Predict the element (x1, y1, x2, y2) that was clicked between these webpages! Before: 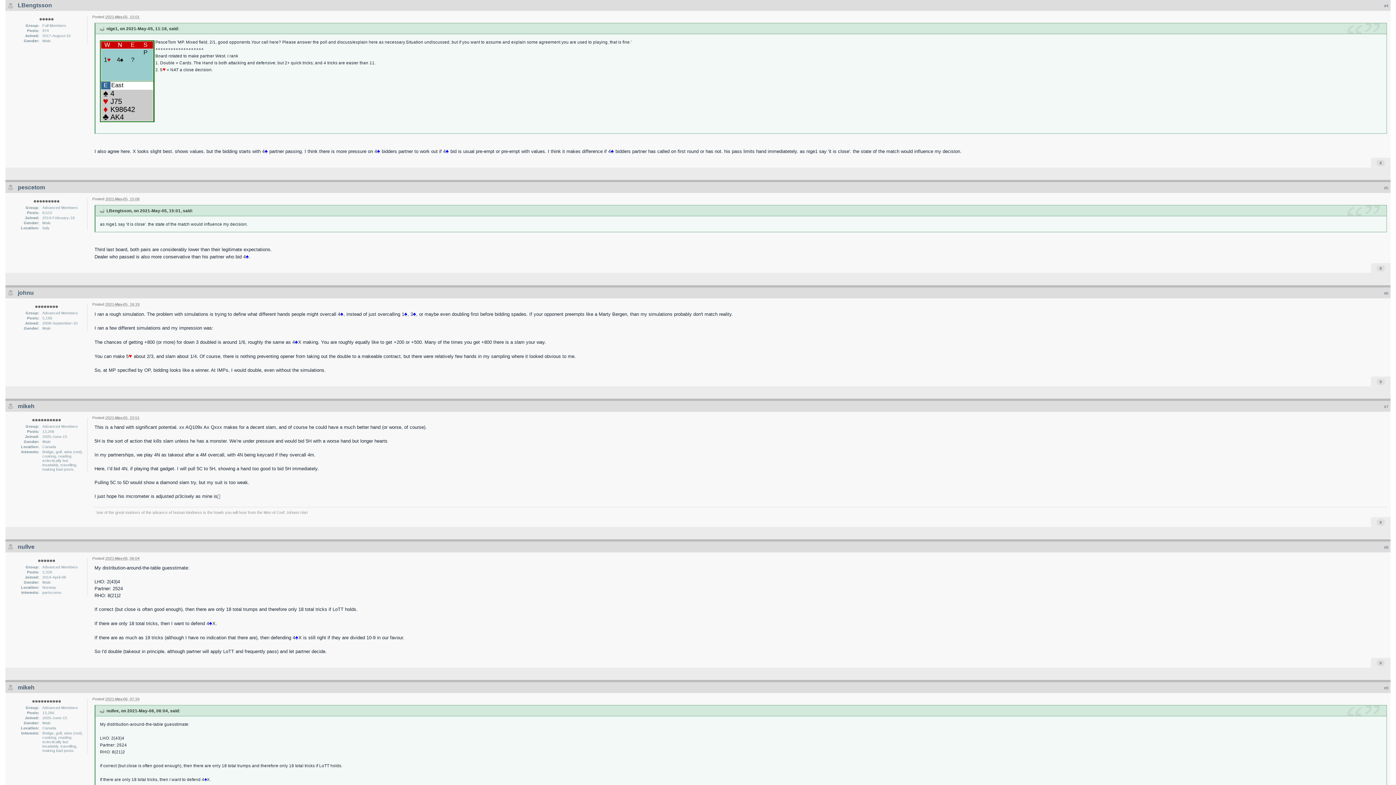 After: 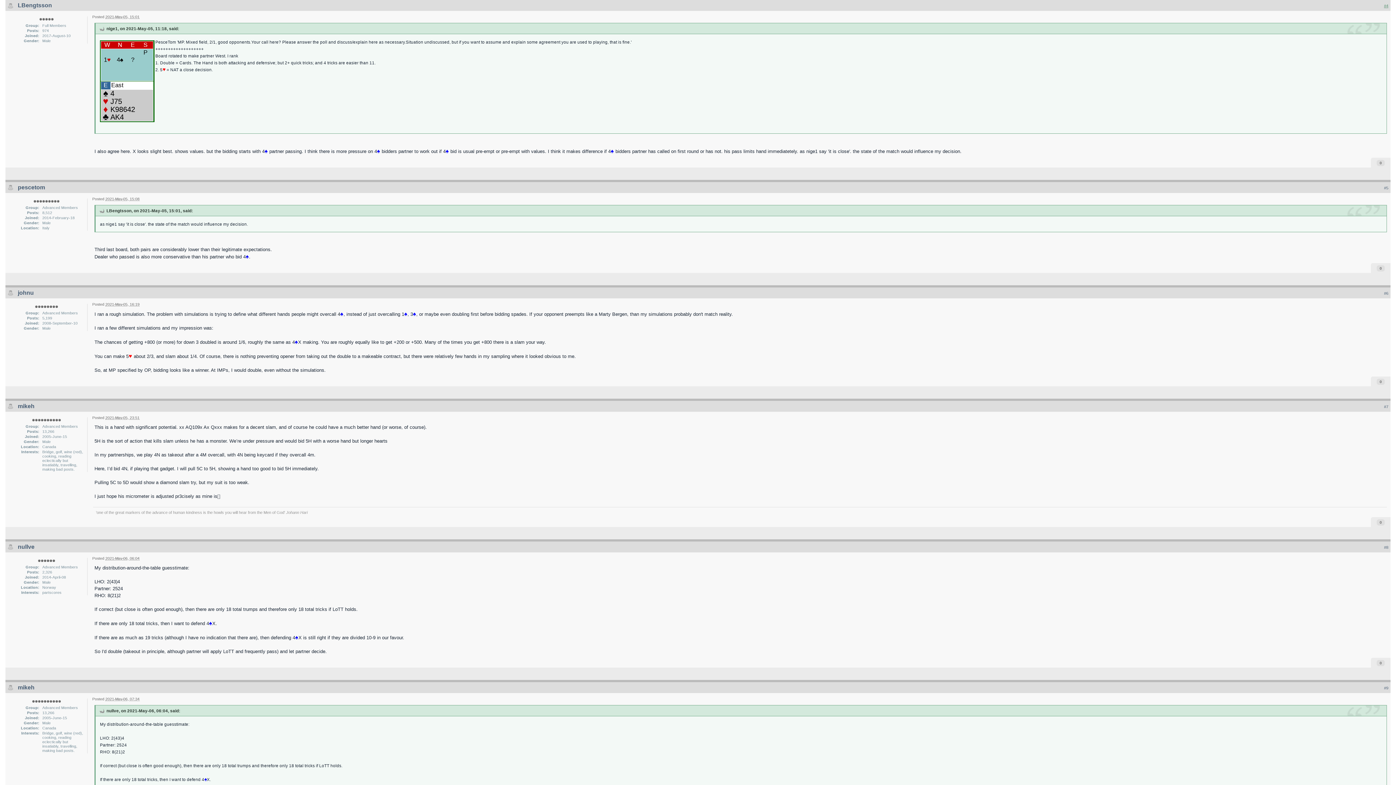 Action: label: #4 bbox: (1384, 3, 1388, 8)